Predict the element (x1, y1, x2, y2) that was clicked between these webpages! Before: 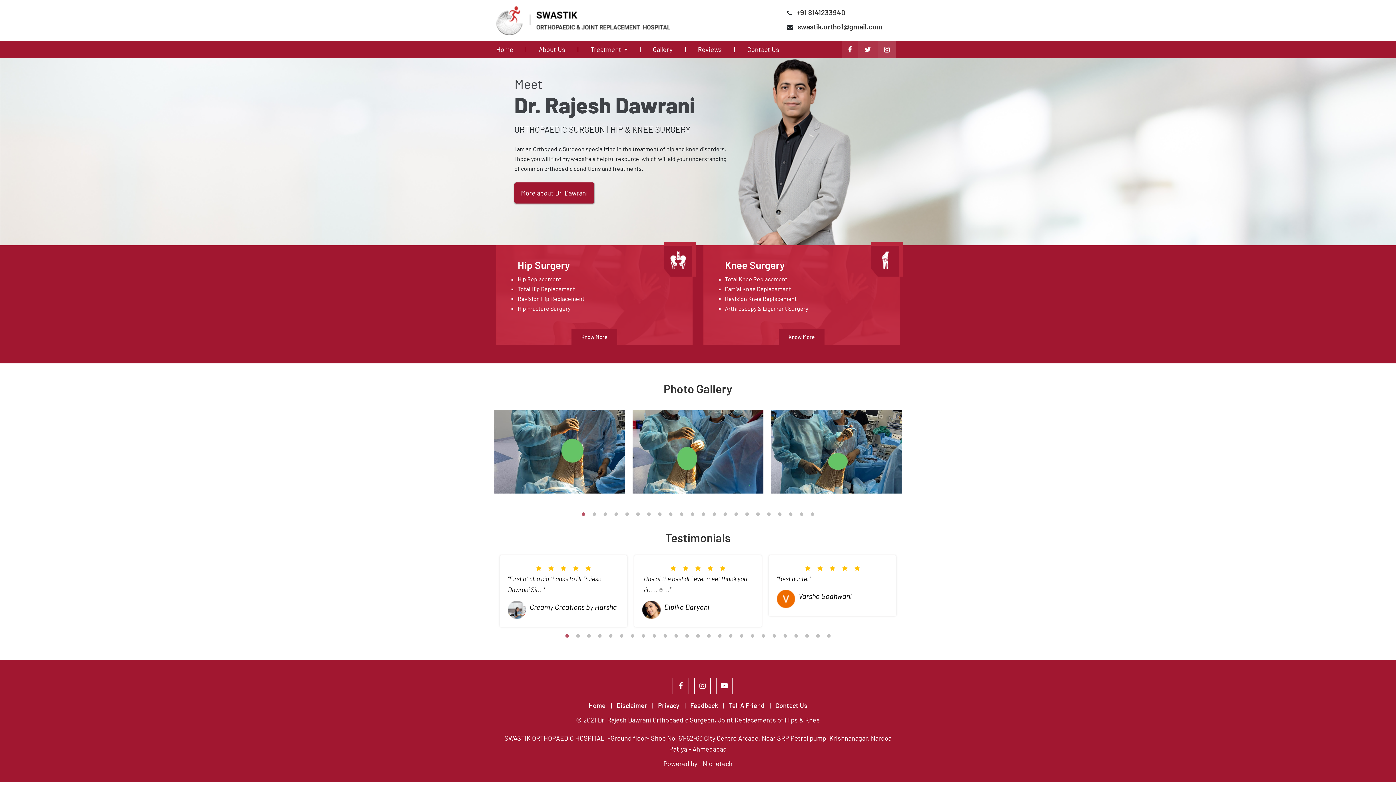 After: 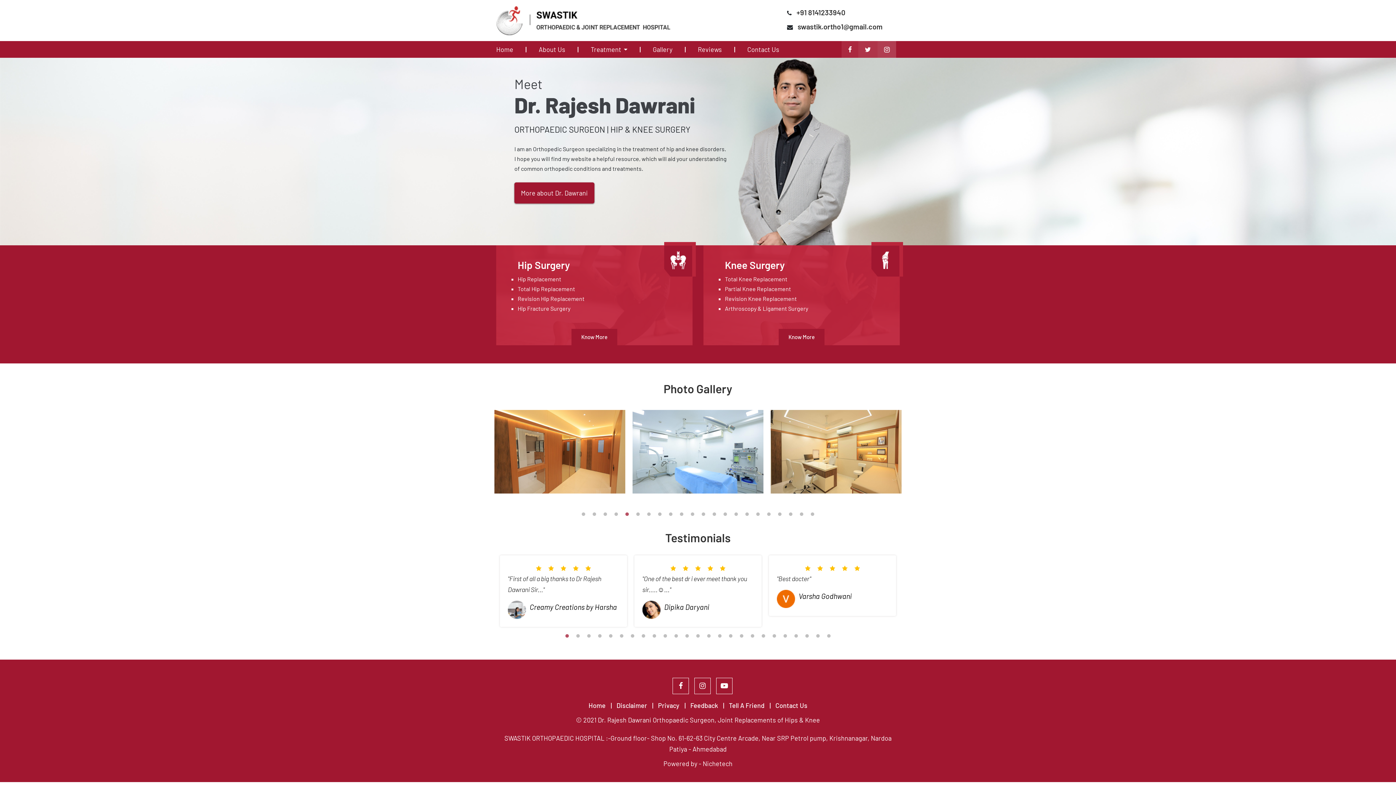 Action: bbox: (623, 510, 630, 518) label: 5 of 8